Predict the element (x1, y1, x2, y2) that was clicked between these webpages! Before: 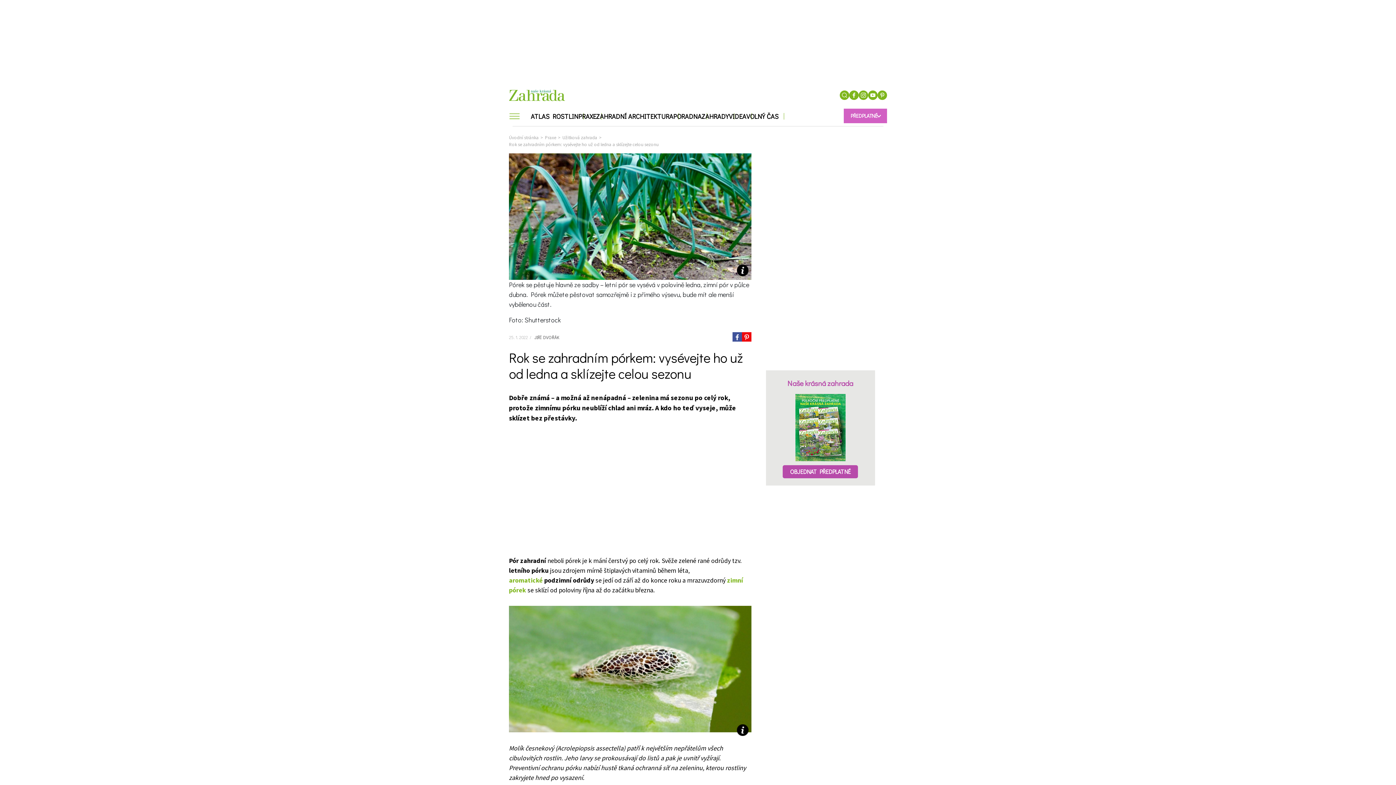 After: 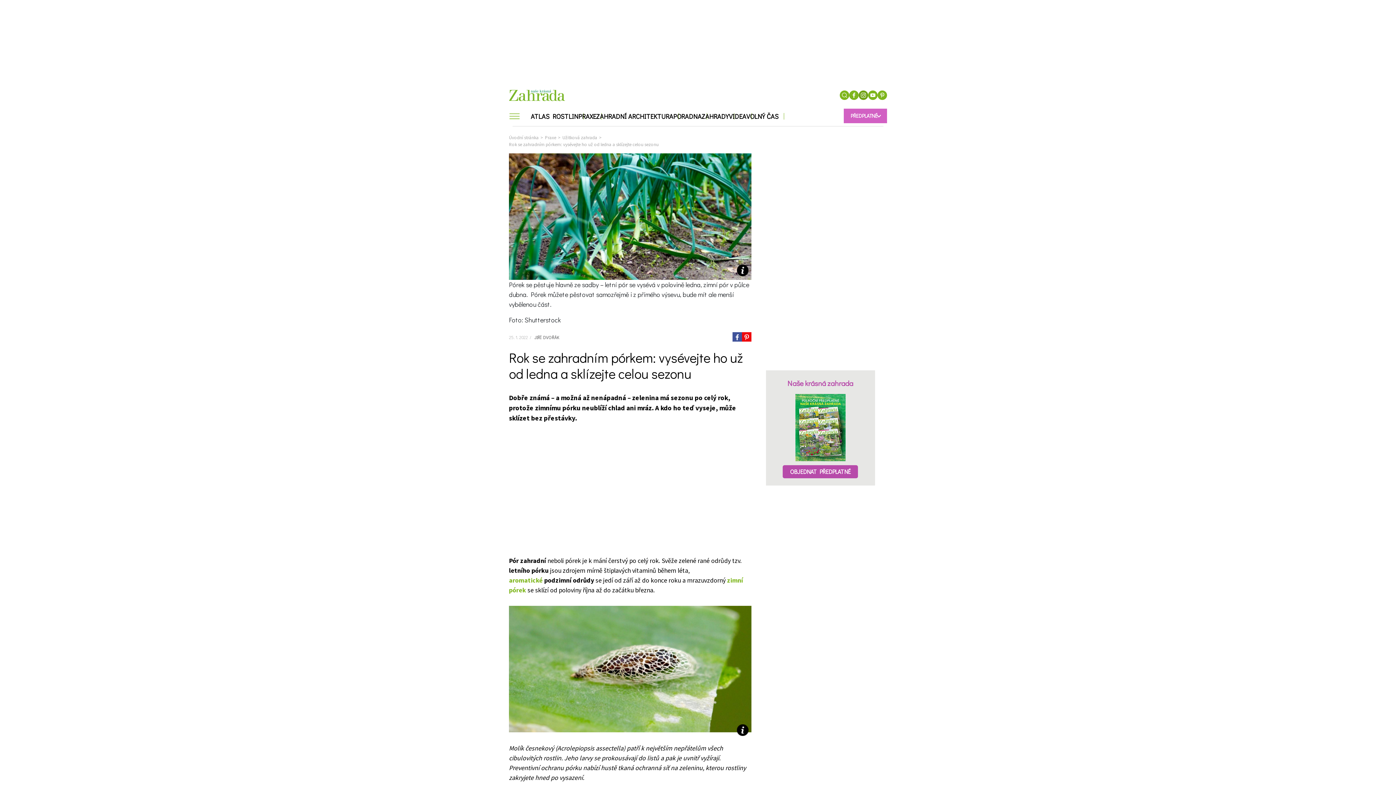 Action: bbox: (858, 90, 868, 100)